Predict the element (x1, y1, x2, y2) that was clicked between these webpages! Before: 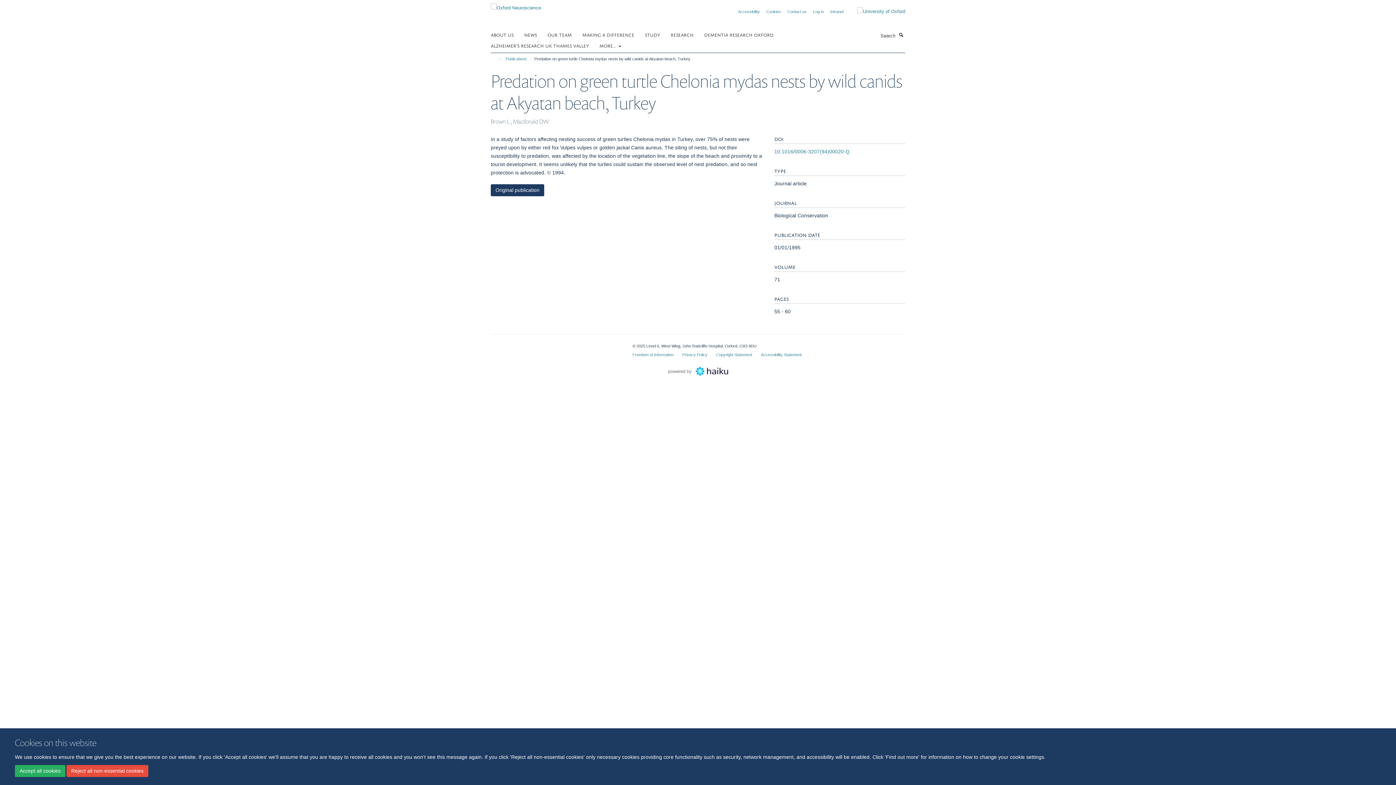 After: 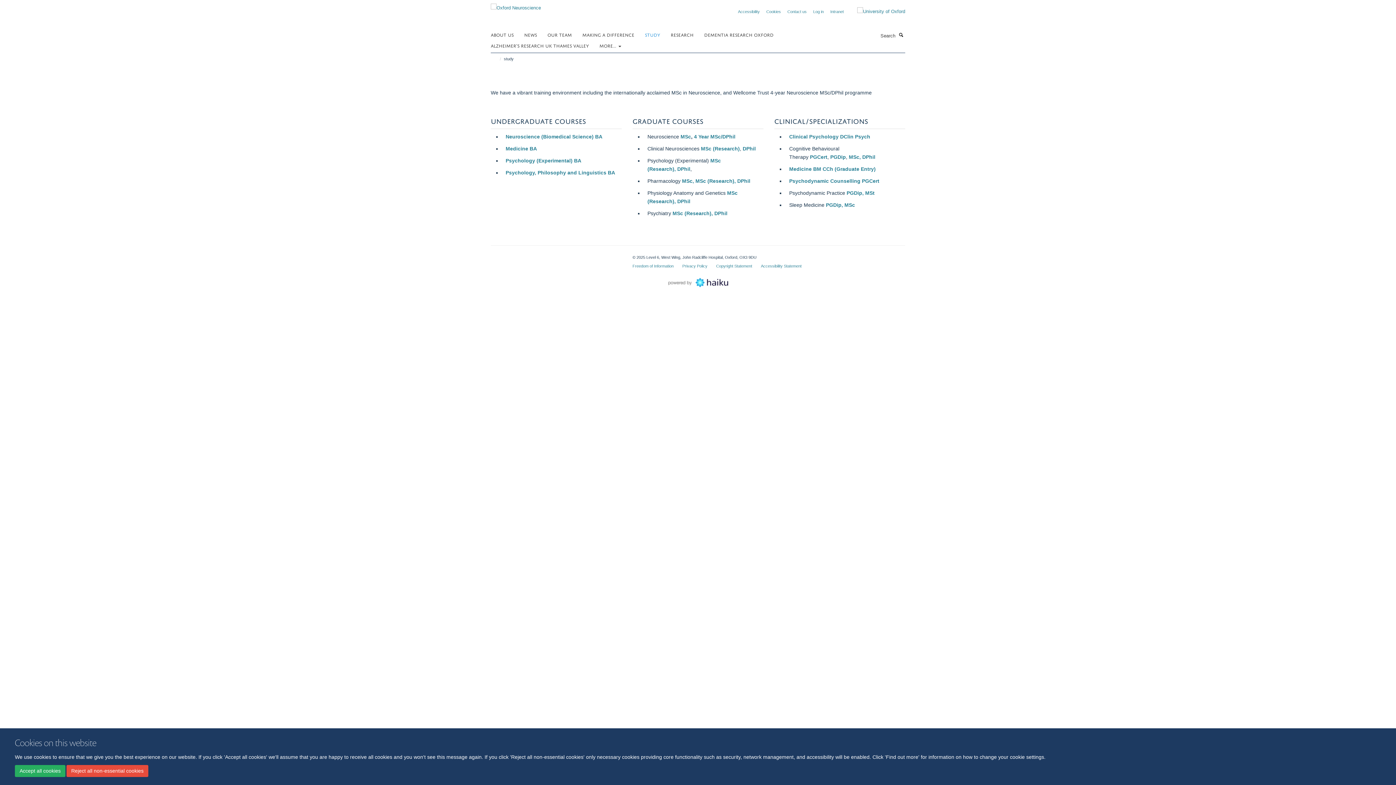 Action: label: STUDY bbox: (645, 29, 669, 40)